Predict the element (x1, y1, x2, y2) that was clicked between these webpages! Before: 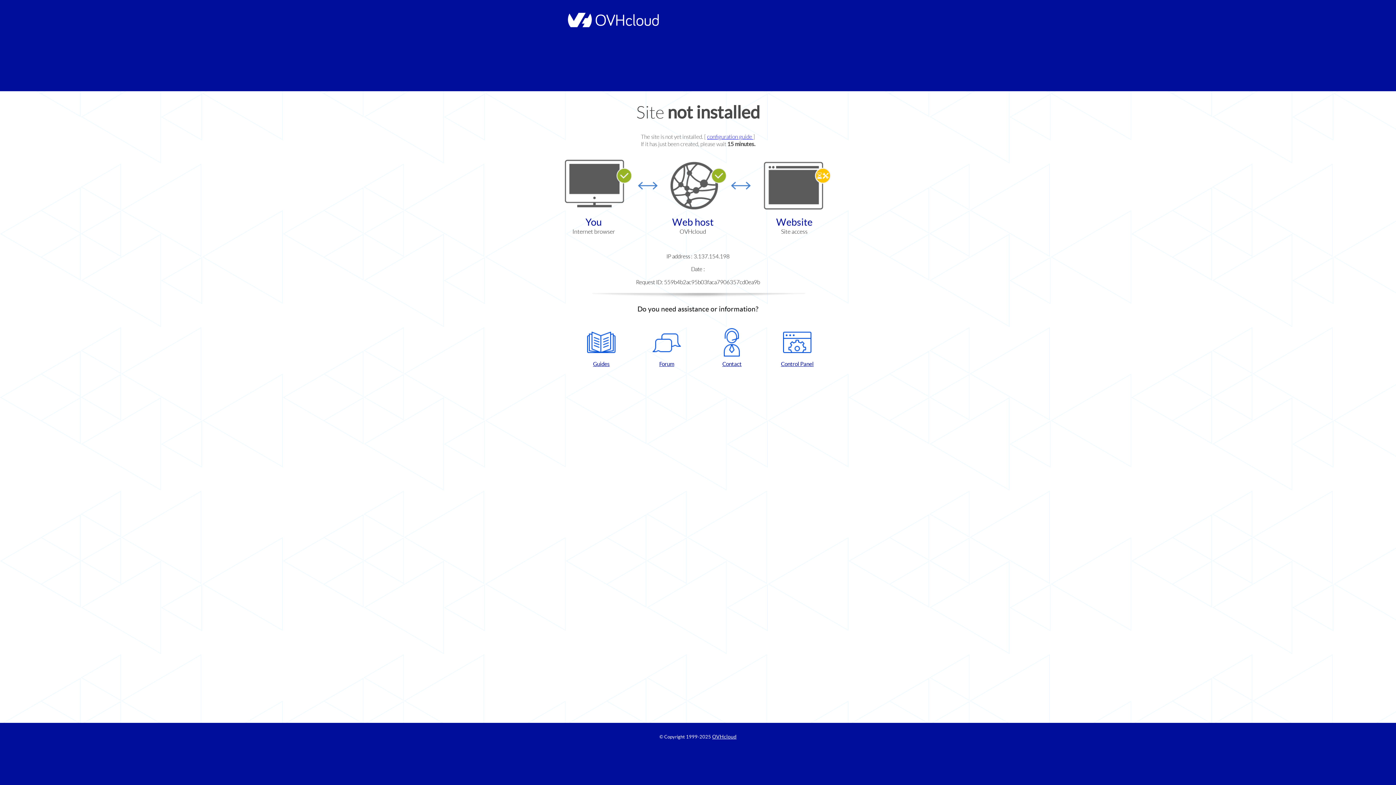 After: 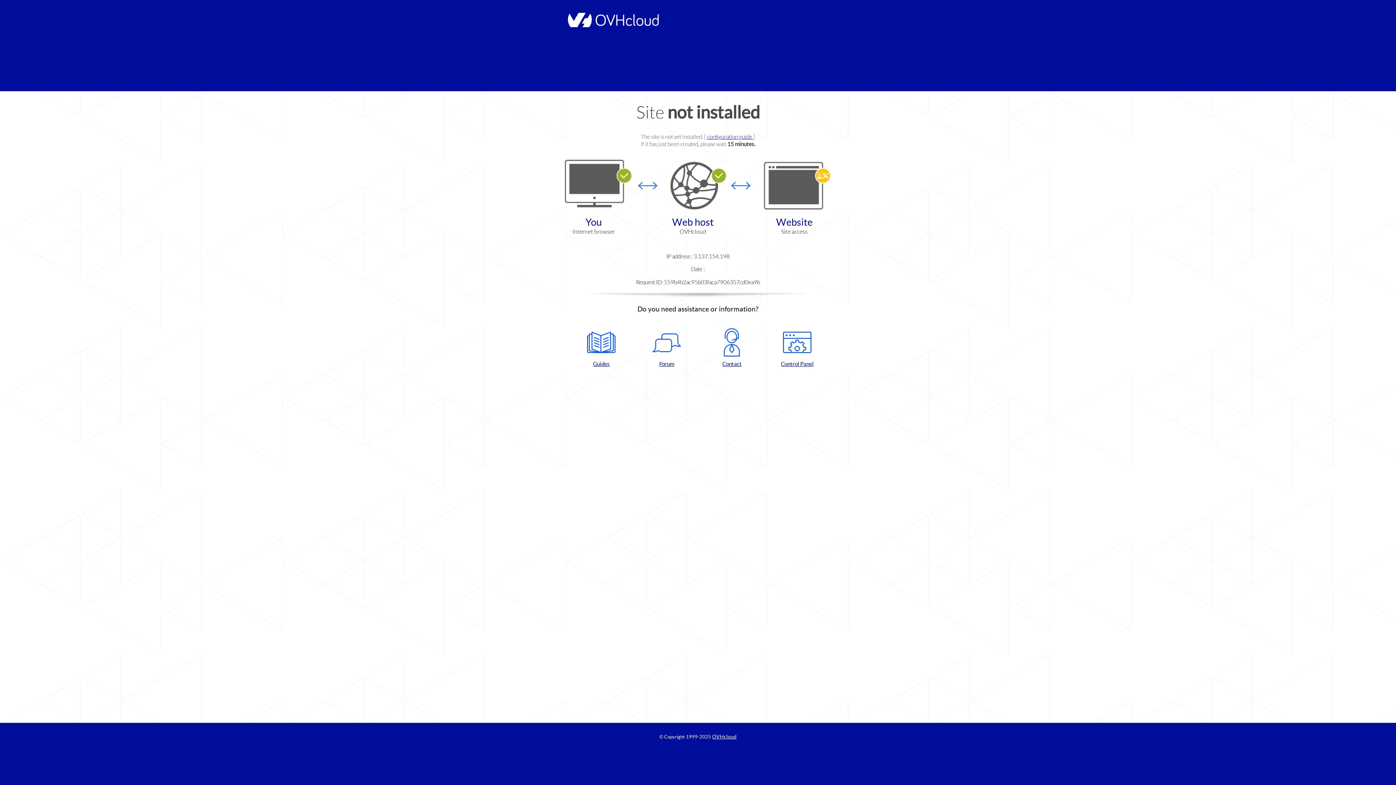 Action: bbox: (702, 328, 761, 367) label: Contact